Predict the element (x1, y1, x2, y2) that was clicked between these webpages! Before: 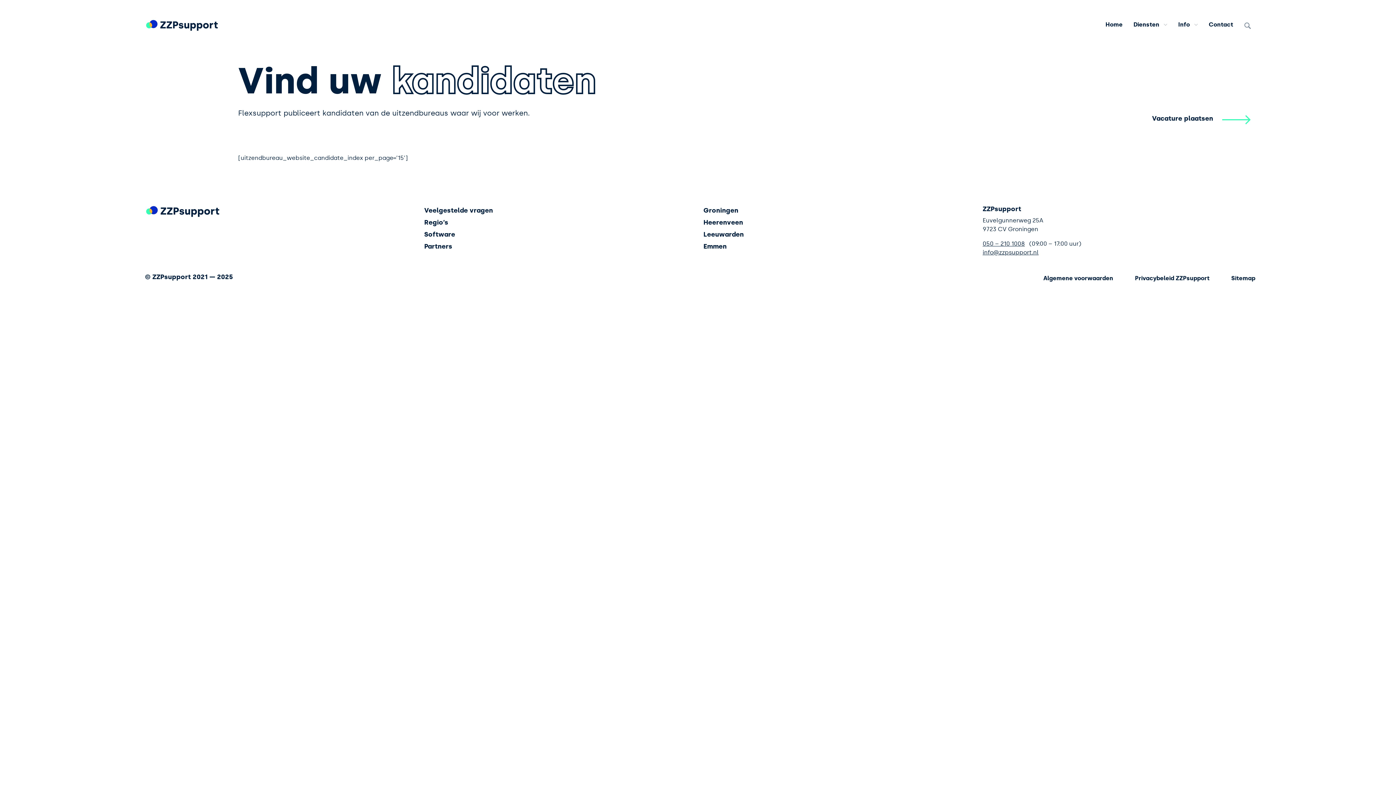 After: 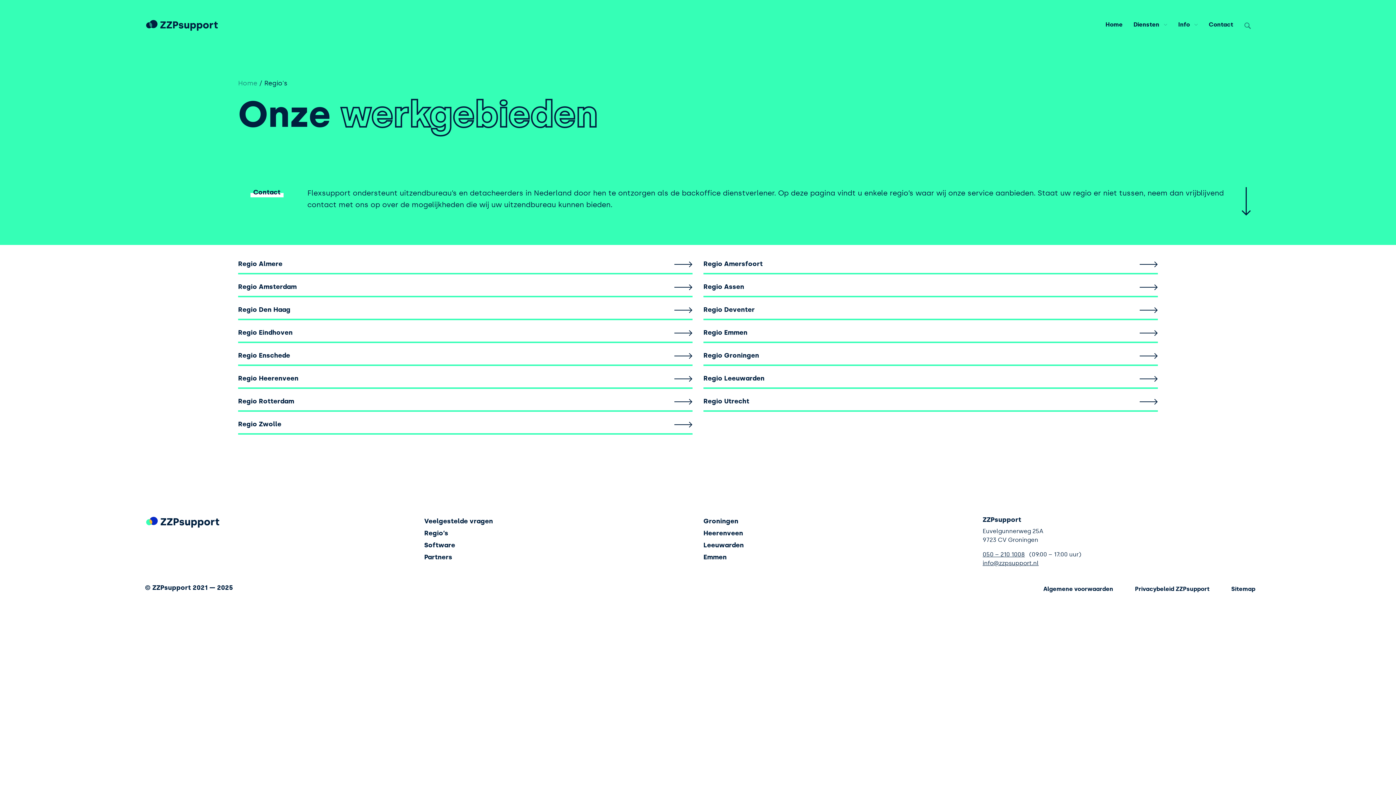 Action: bbox: (424, 216, 448, 228) label: Regio’s